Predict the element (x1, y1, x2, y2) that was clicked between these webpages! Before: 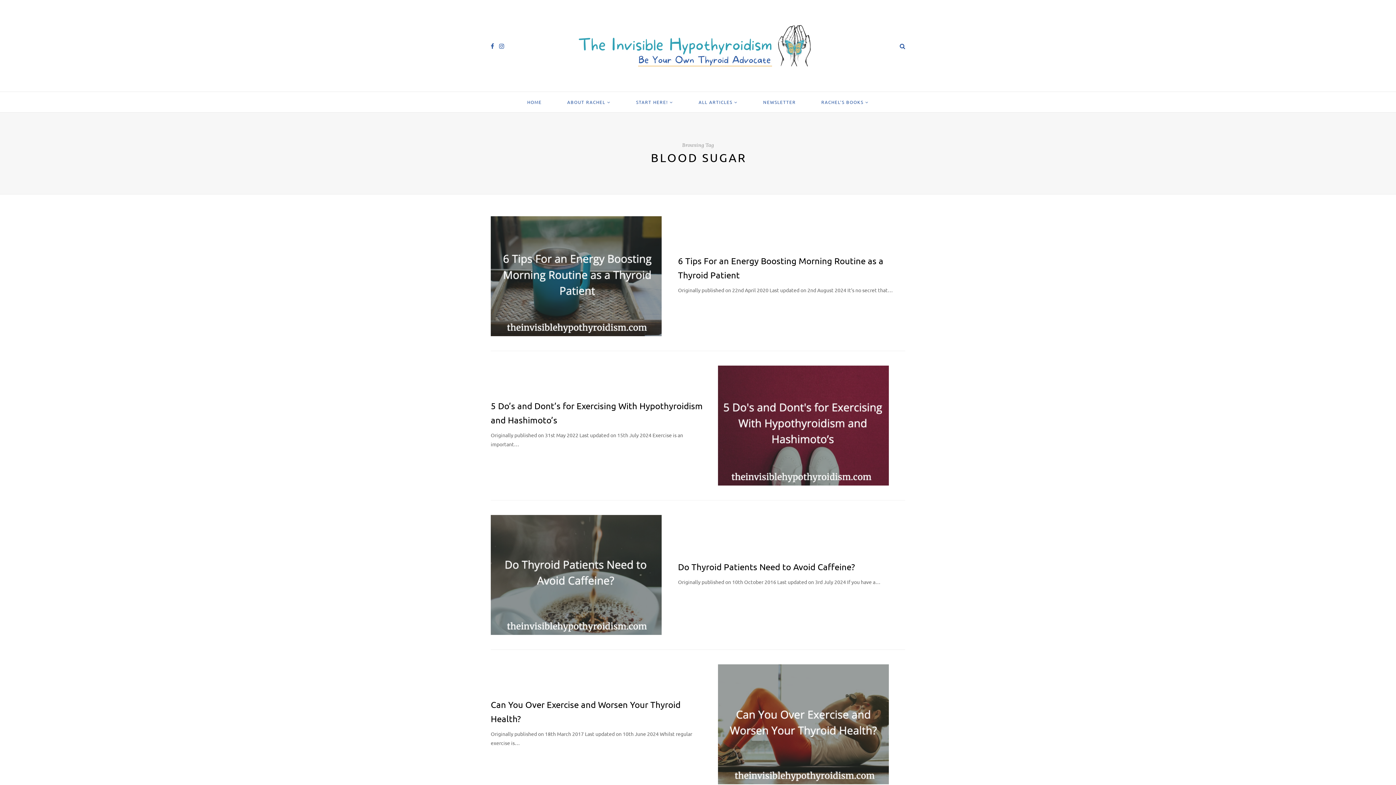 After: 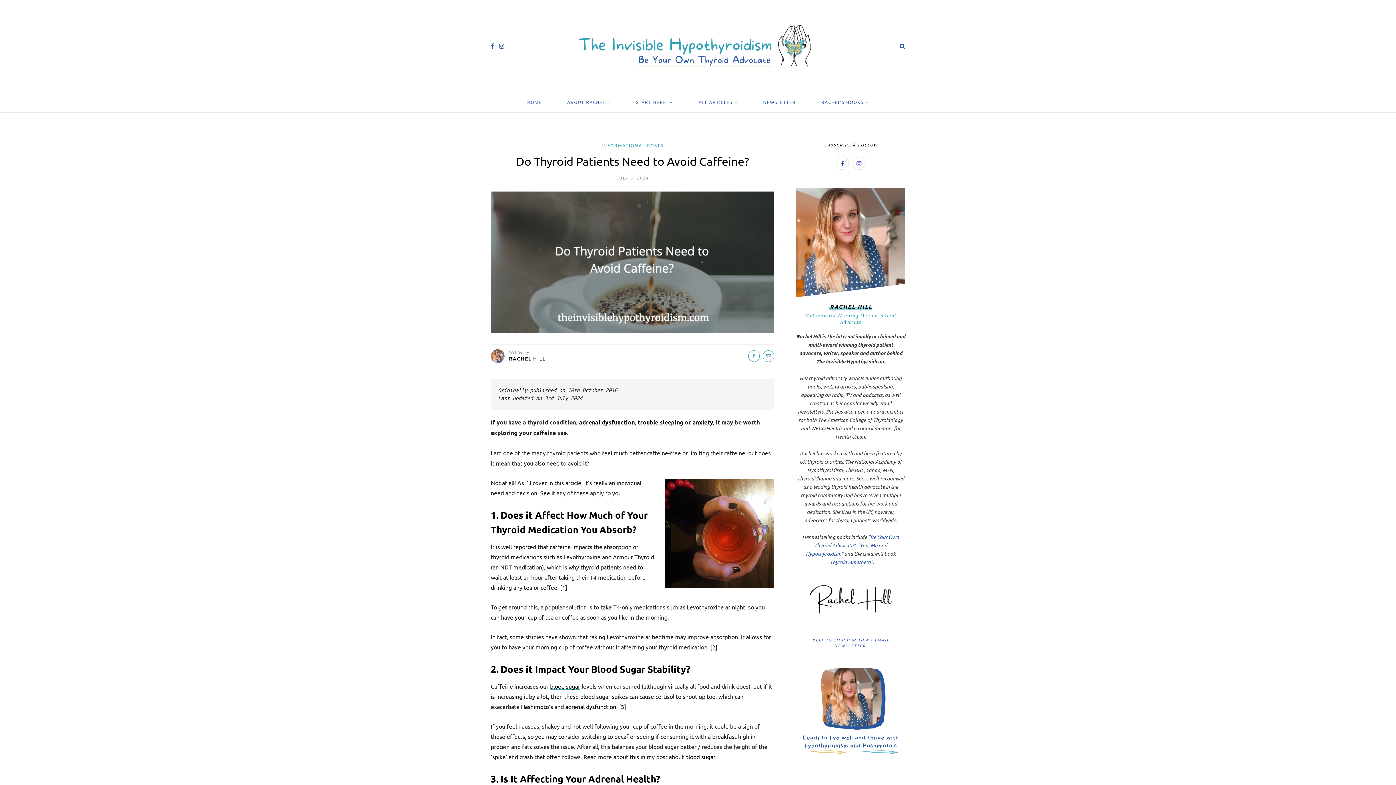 Action: bbox: (678, 561, 855, 572) label: Do Thyroid Patients Need to Avoid Caffeine?